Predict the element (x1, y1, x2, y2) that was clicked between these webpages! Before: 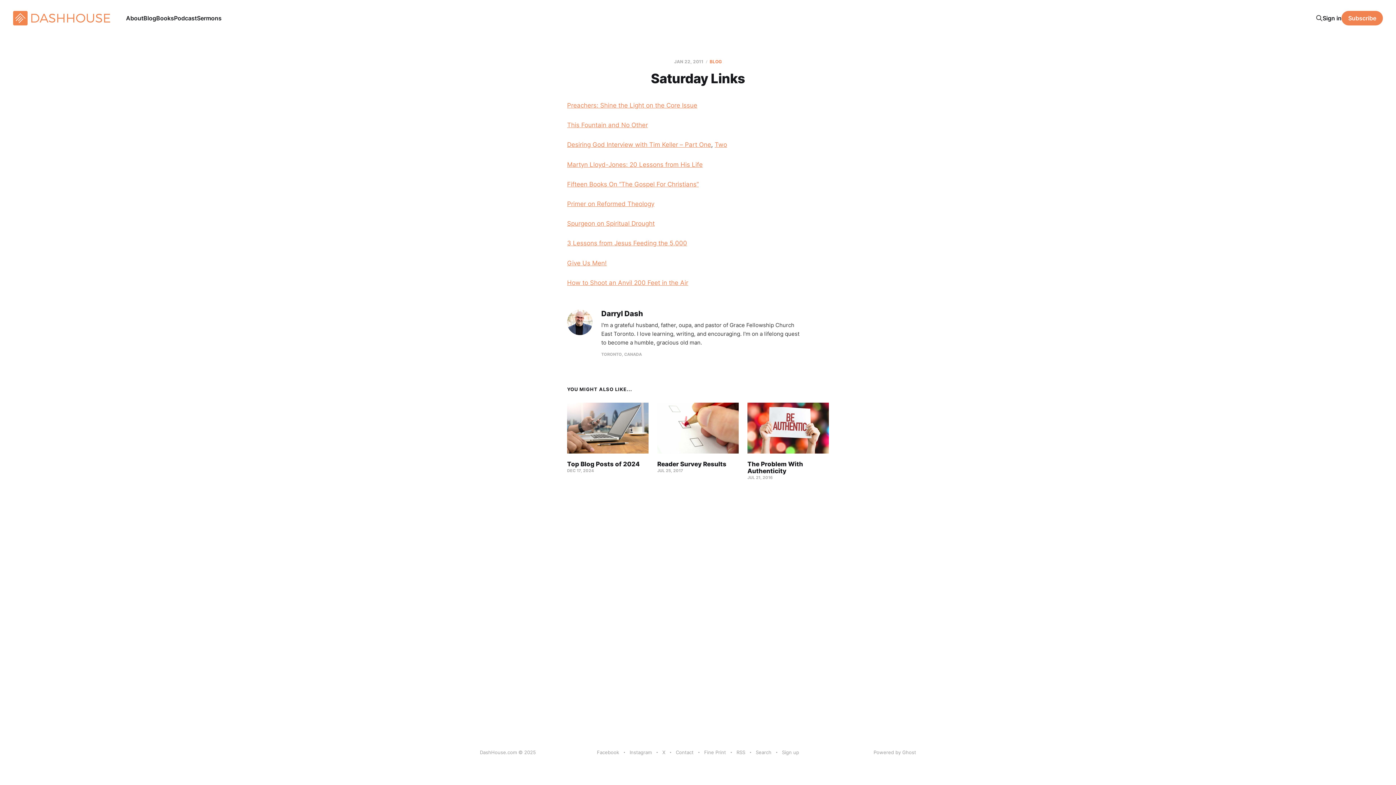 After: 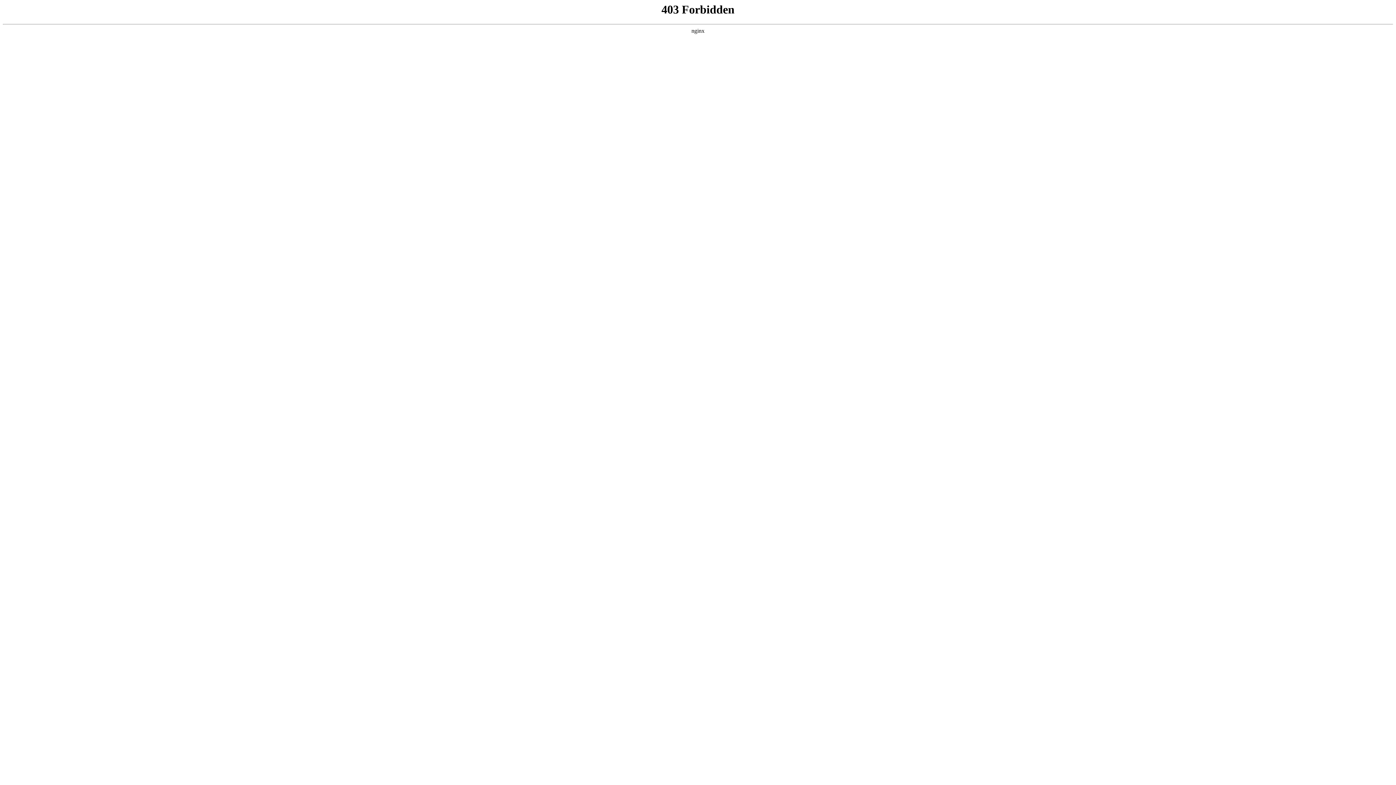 Action: bbox: (567, 239, 687, 247) label: 3 Lessons from Jesus Feeding the 5,000